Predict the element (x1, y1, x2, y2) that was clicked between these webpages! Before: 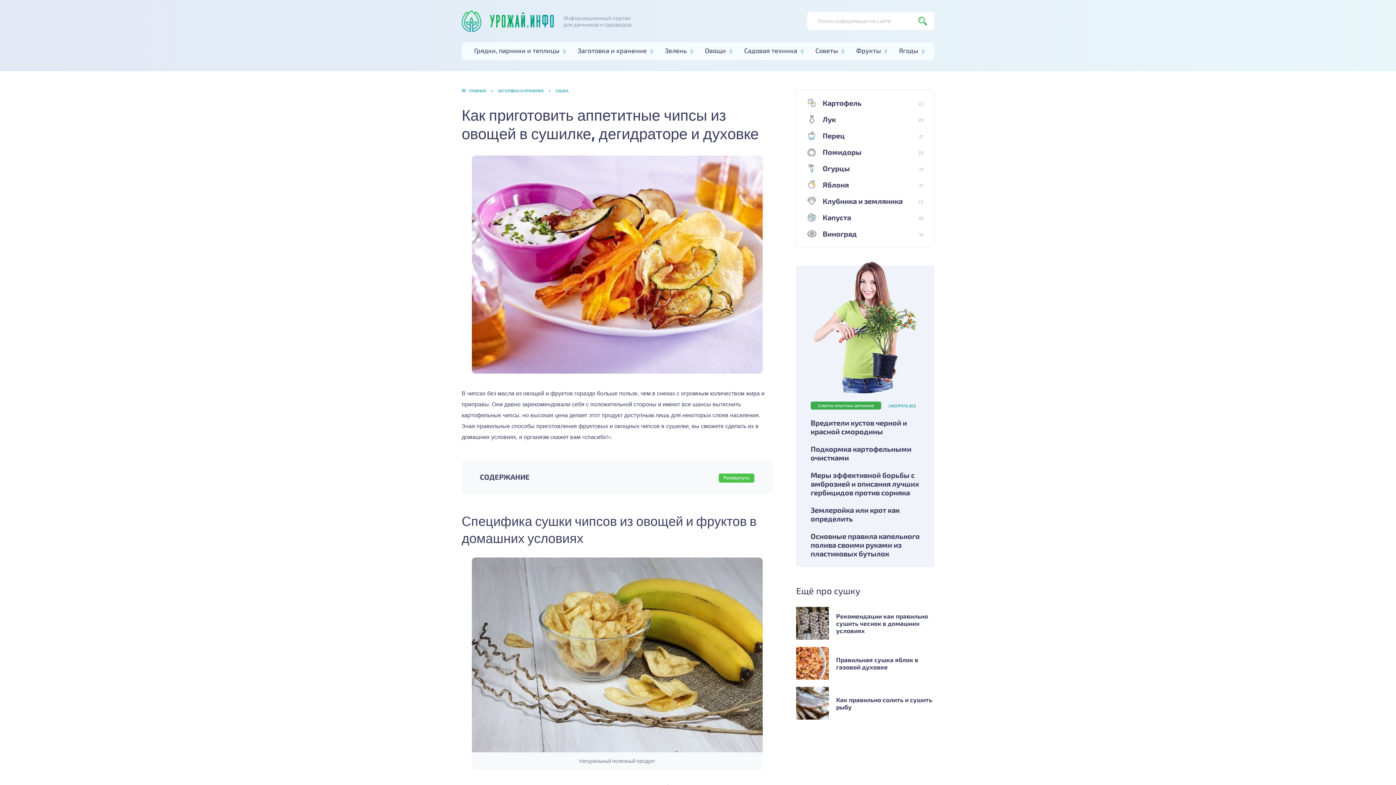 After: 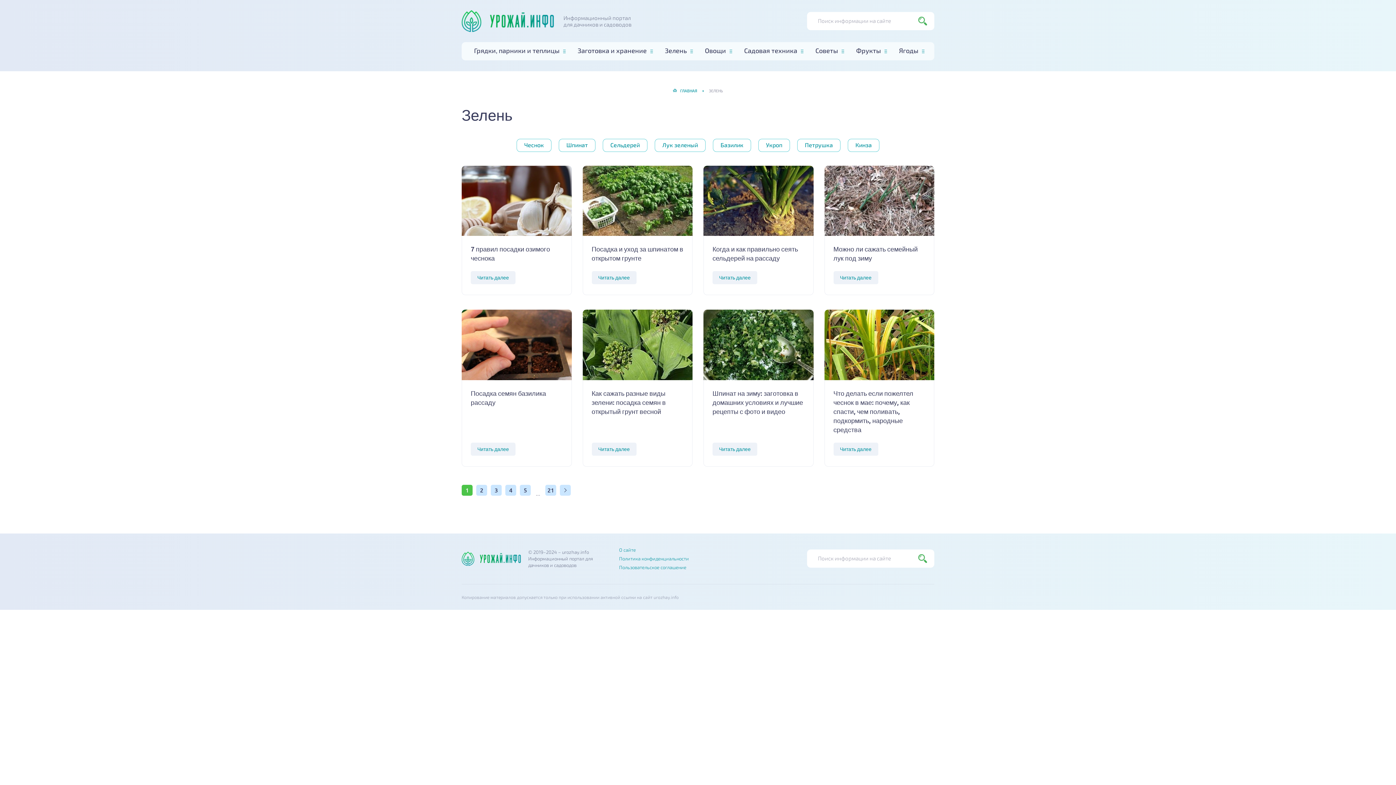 Action: bbox: (657, 42, 697, 60) label: Зелень